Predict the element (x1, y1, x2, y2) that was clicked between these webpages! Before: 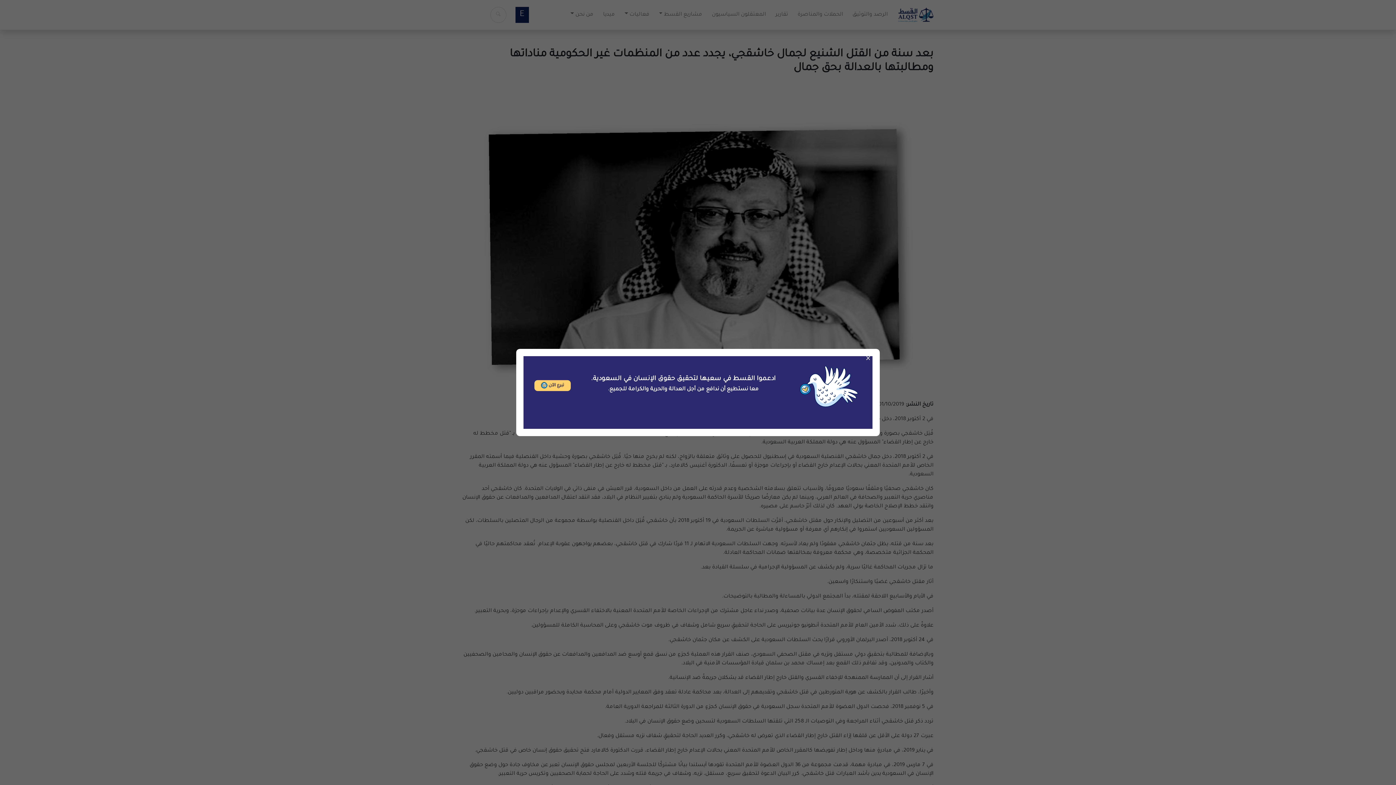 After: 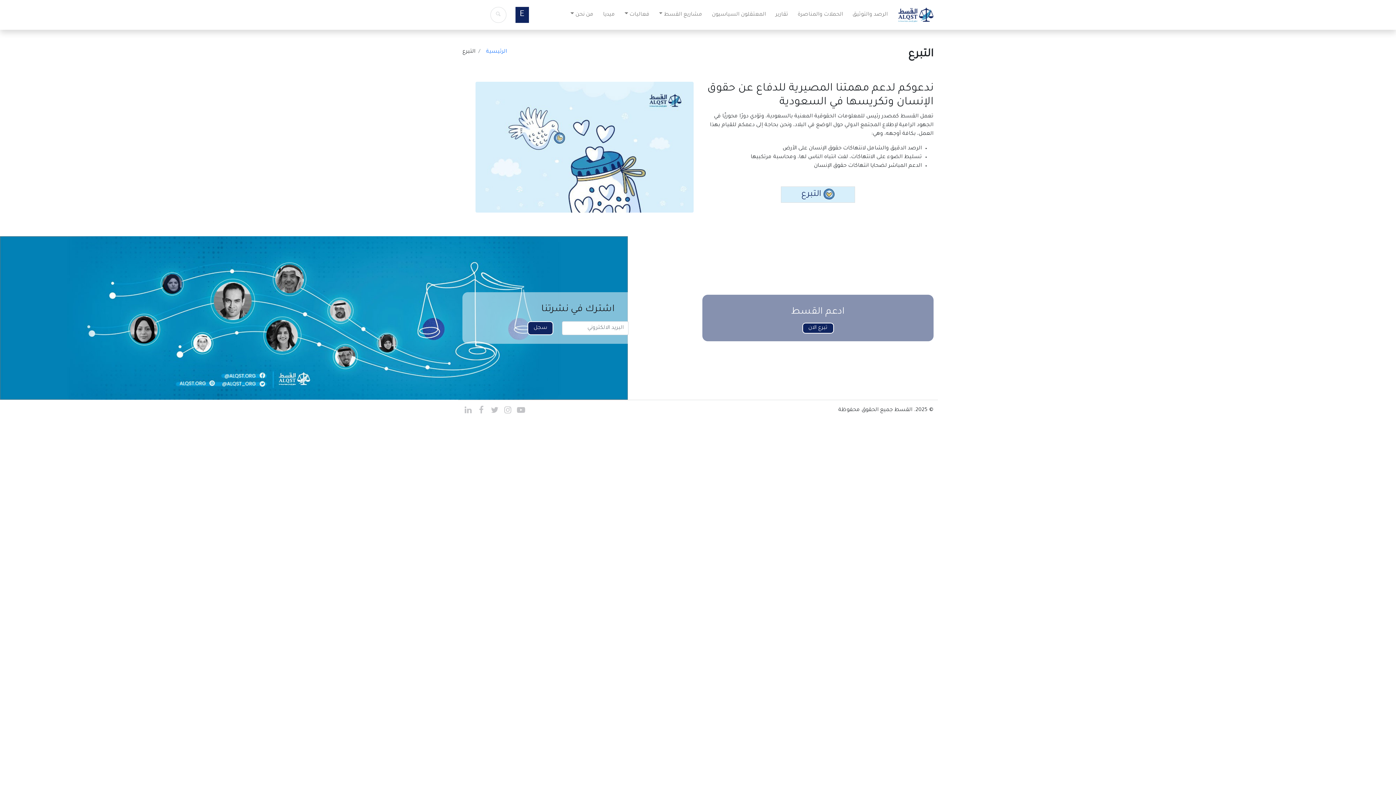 Action: bbox: (799, 383, 858, 389)